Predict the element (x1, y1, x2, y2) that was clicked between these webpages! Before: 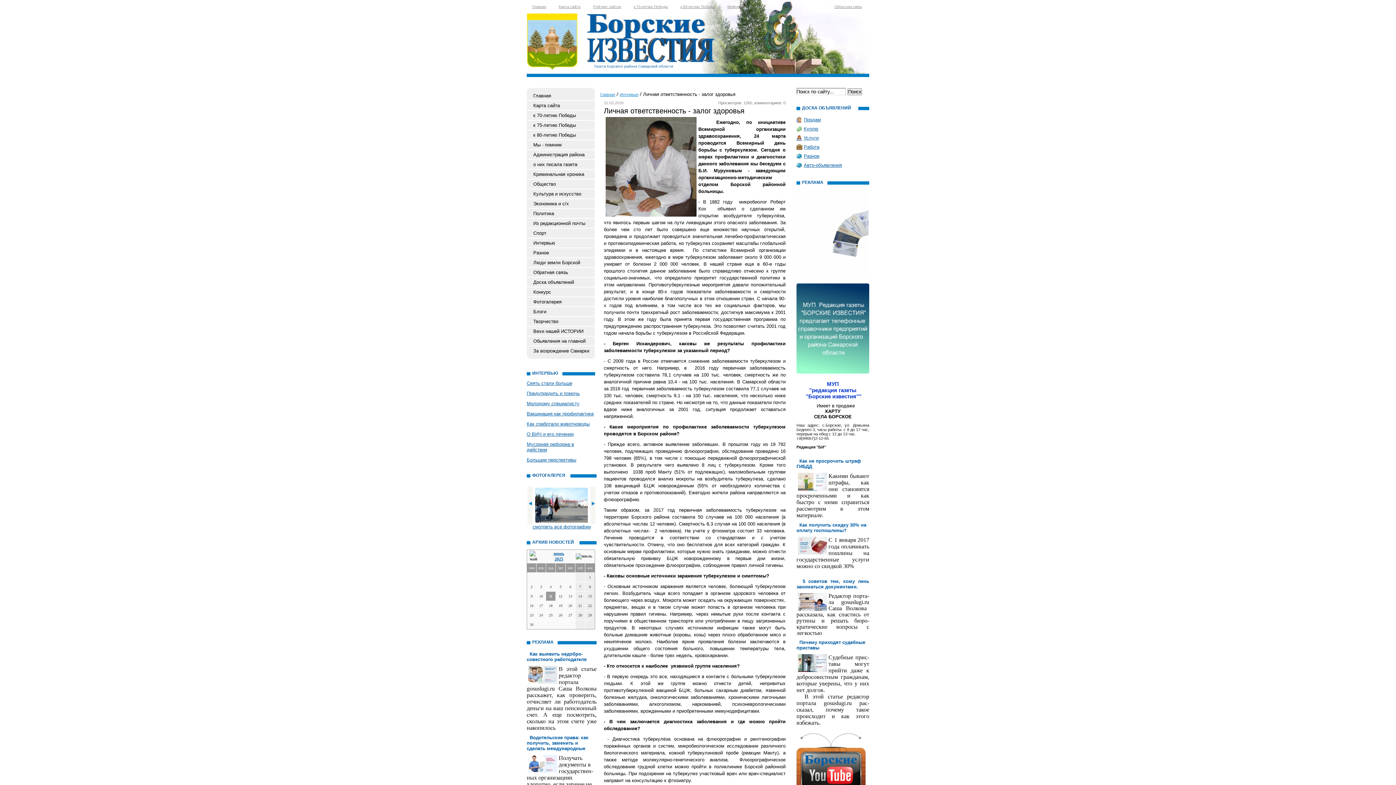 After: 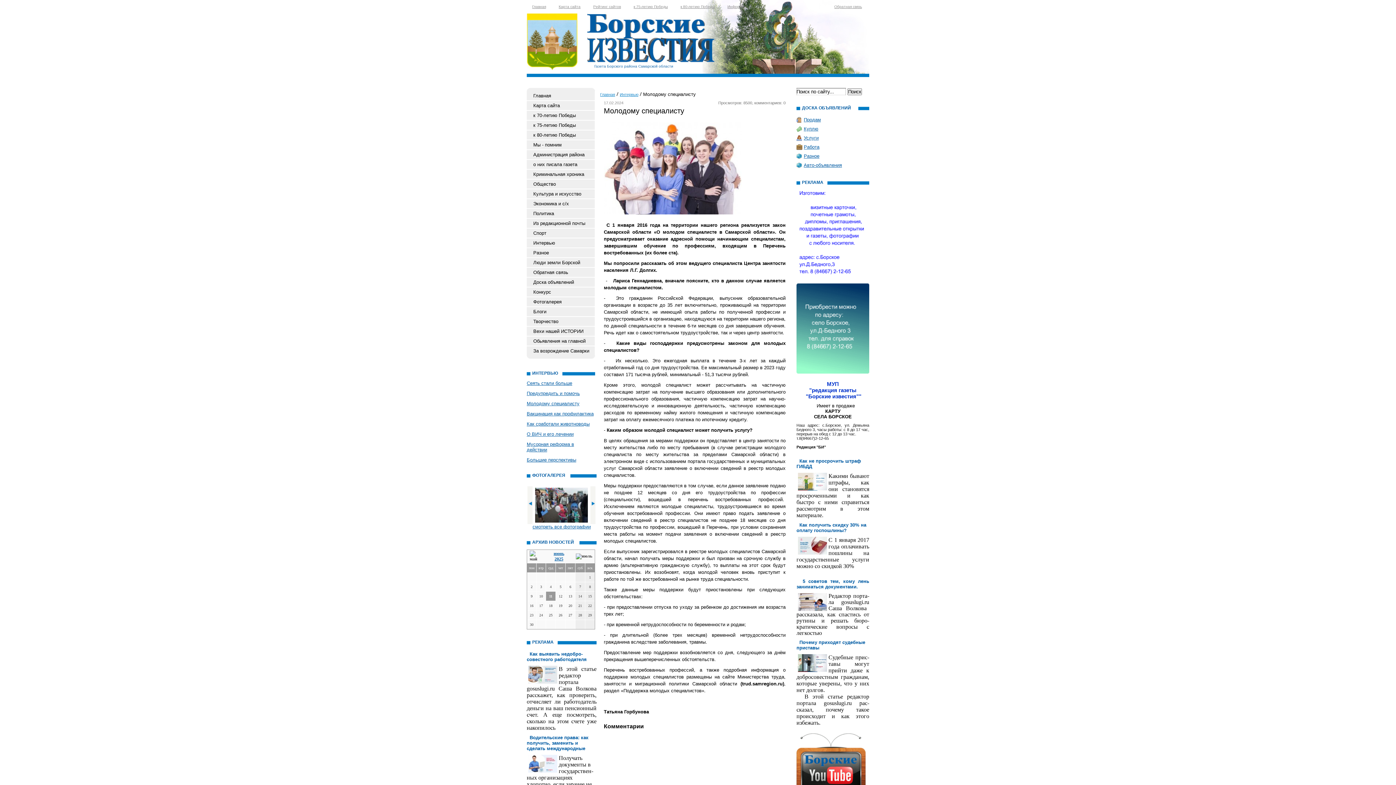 Action: label: Молодому специалисту bbox: (526, 401, 595, 406)